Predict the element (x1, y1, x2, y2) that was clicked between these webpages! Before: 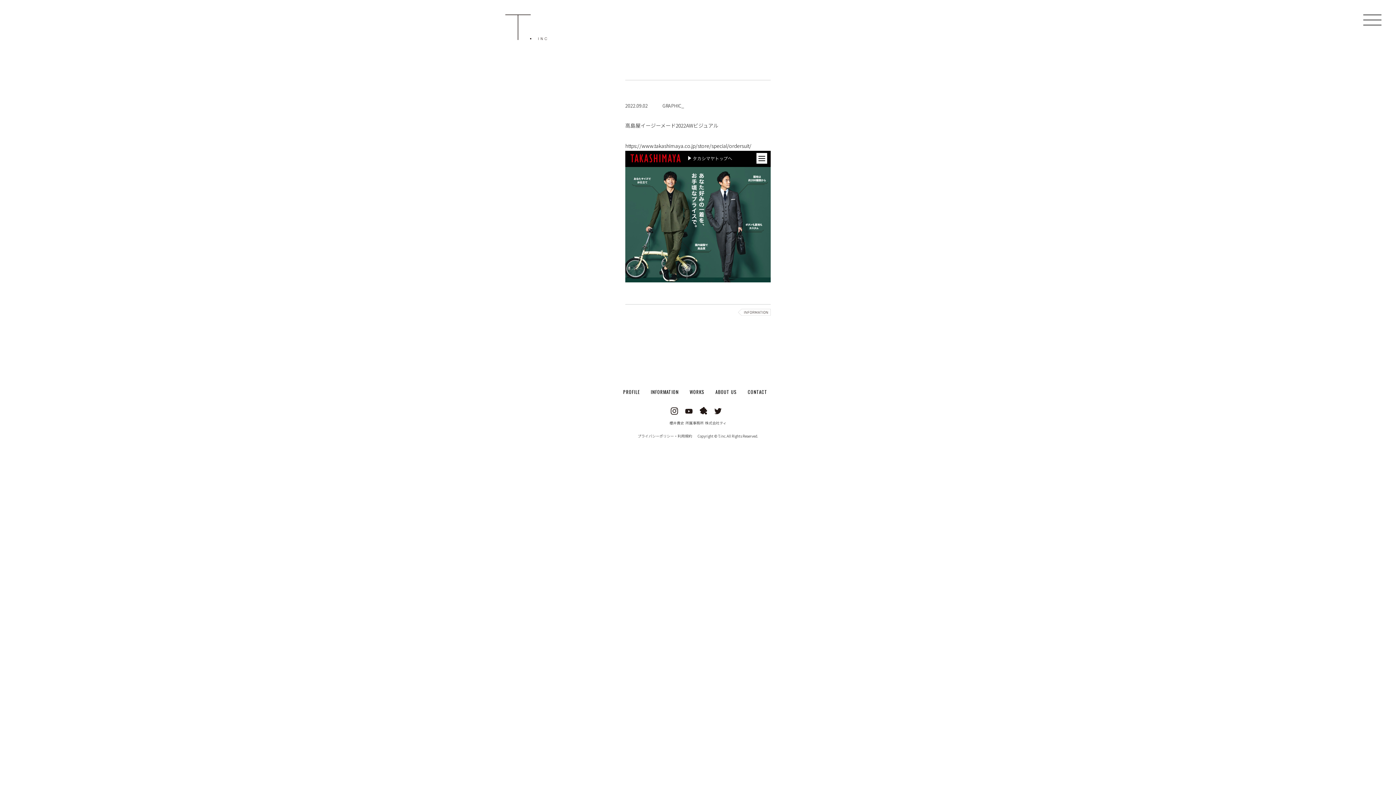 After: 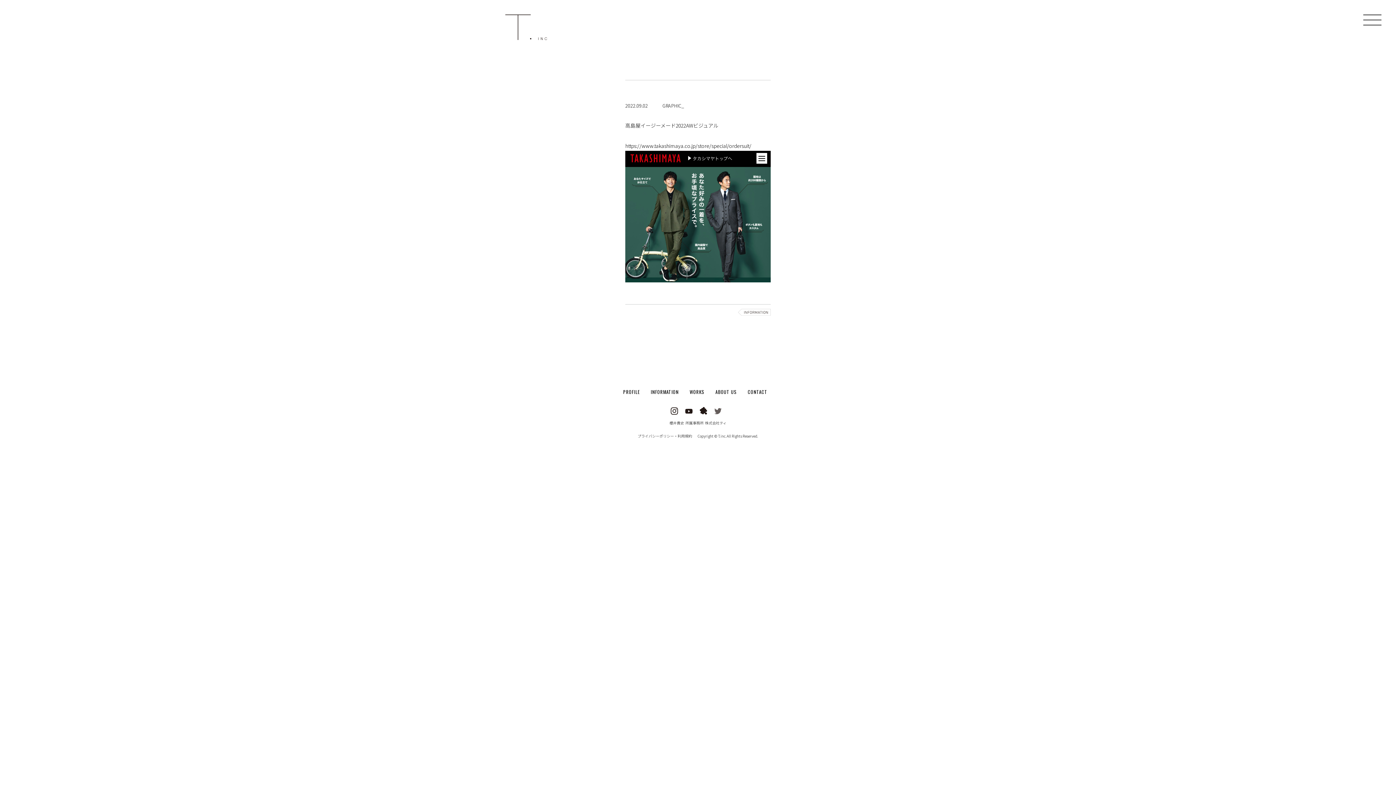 Action: bbox: (714, 407, 721, 414)